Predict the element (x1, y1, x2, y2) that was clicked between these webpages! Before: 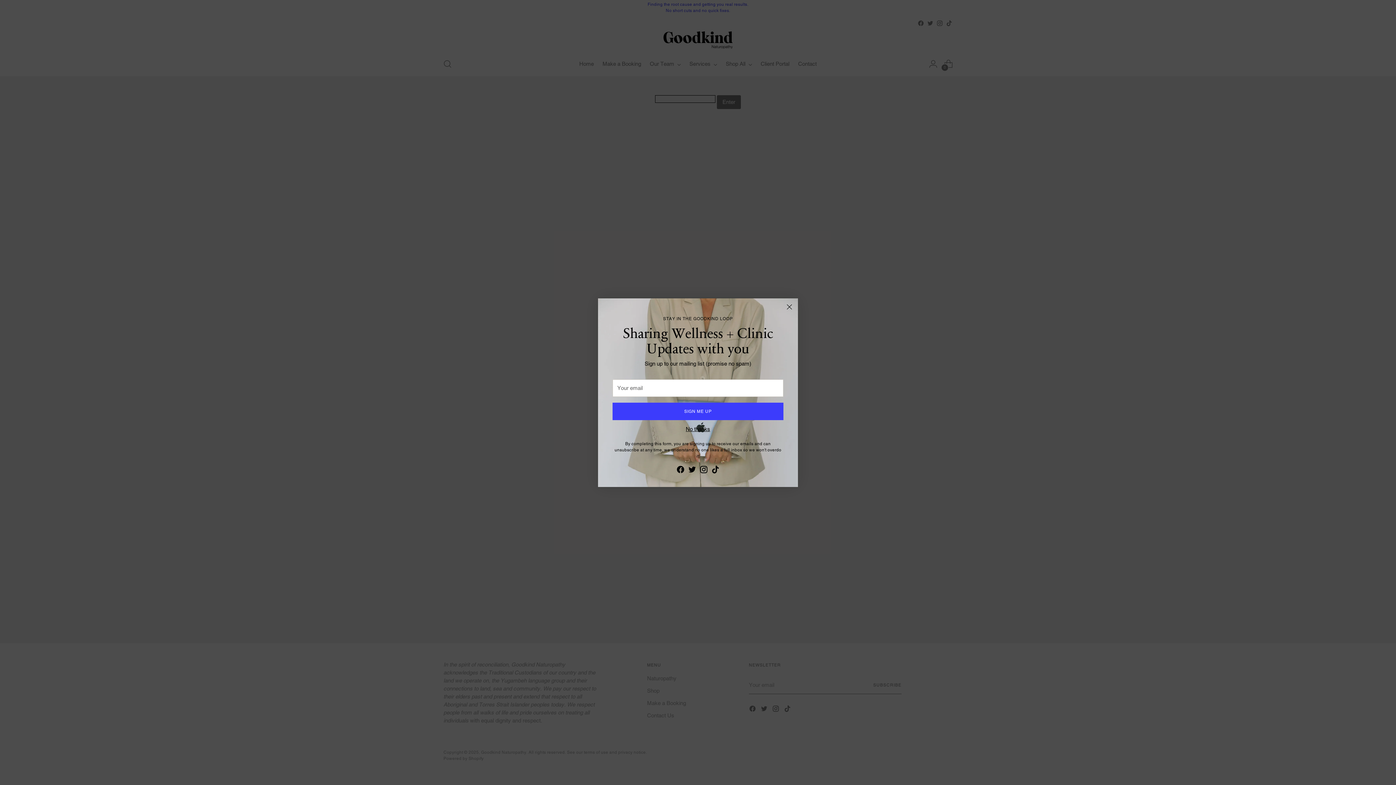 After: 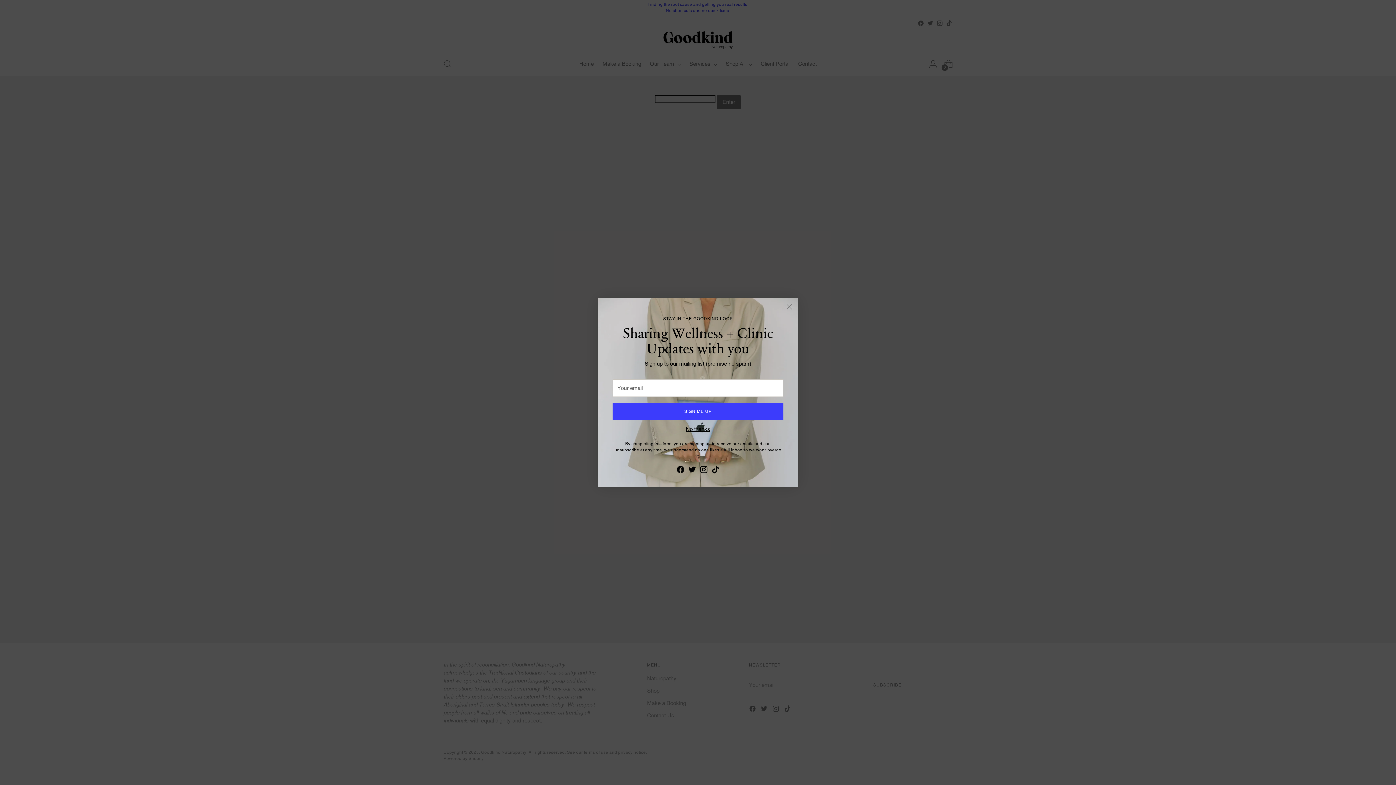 Action: bbox: (688, 472, 696, 483)